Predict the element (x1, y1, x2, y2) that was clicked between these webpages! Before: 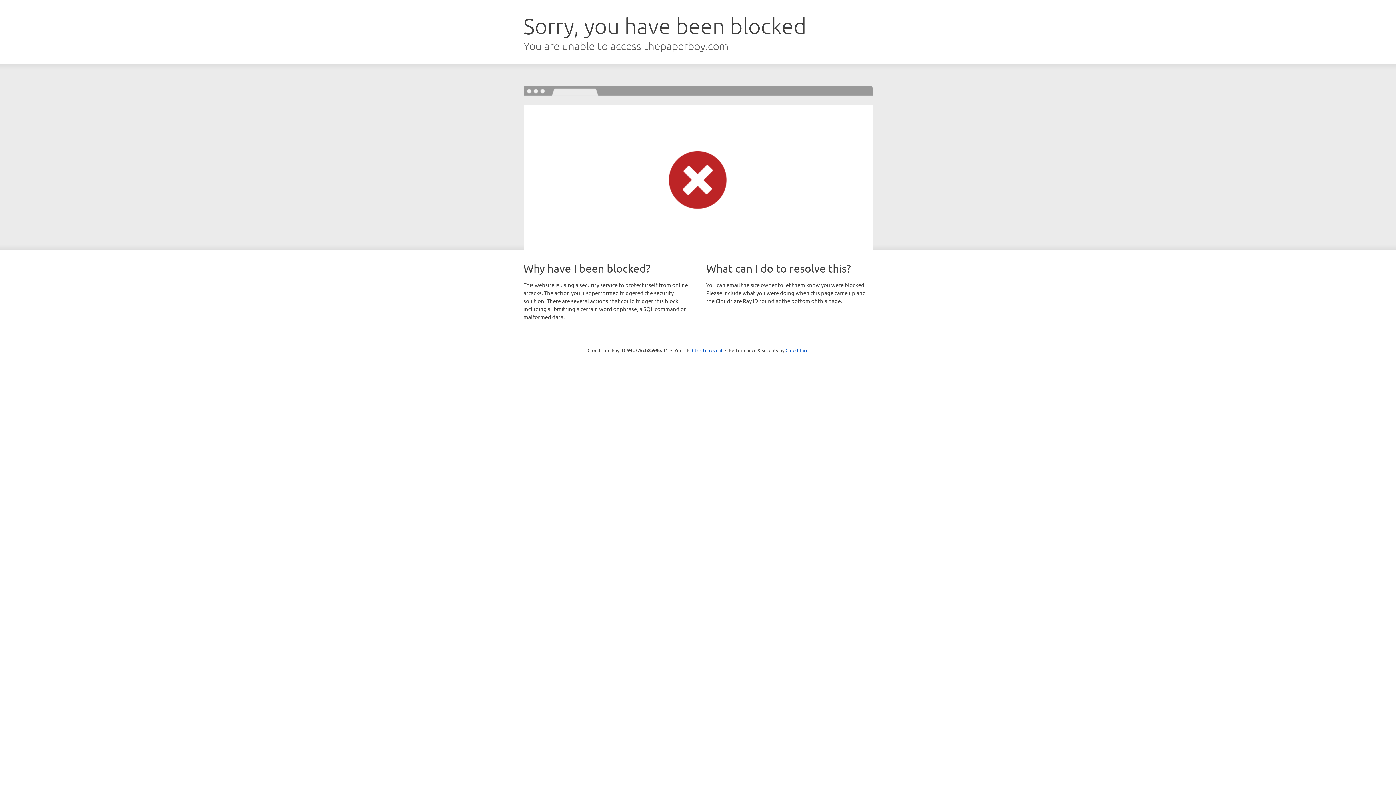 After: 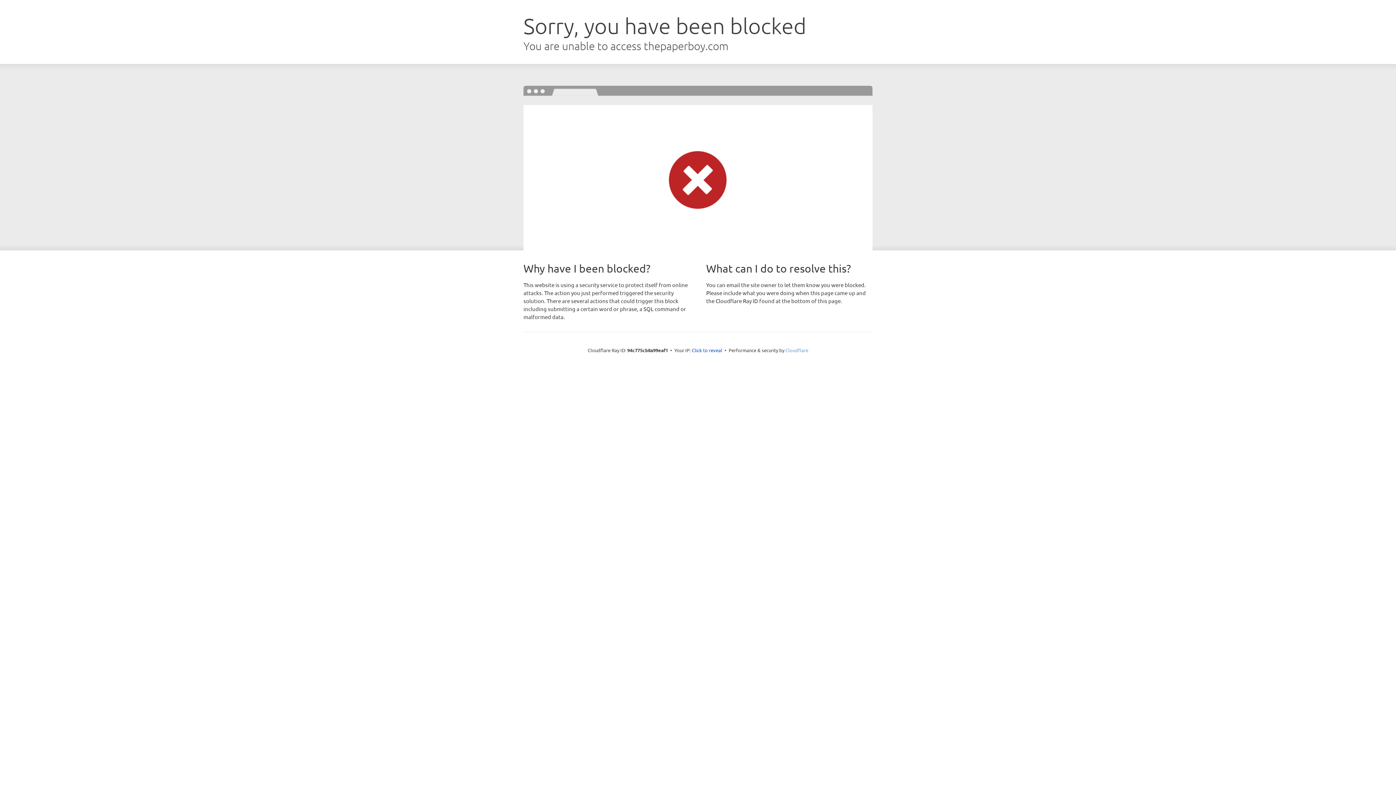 Action: label: Cloudflare bbox: (785, 347, 808, 353)